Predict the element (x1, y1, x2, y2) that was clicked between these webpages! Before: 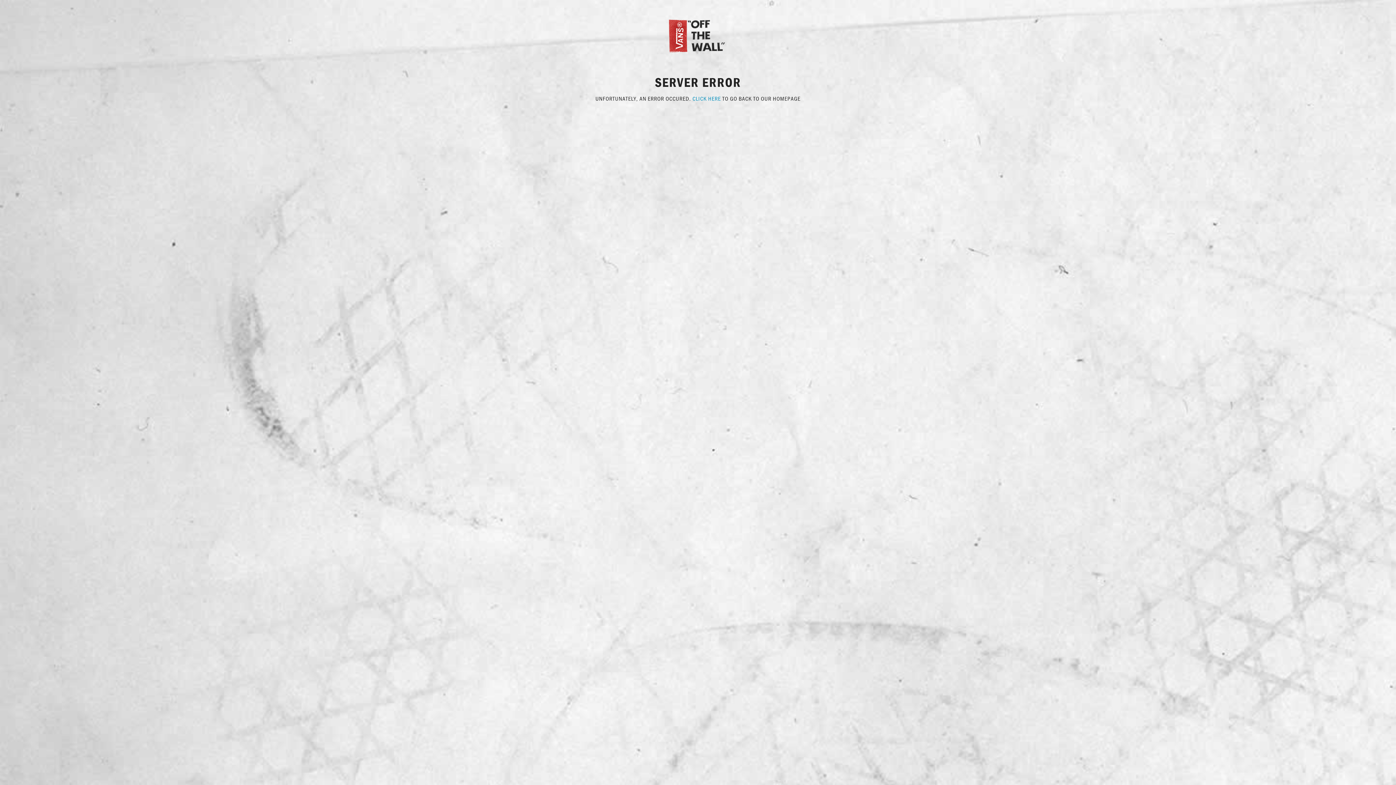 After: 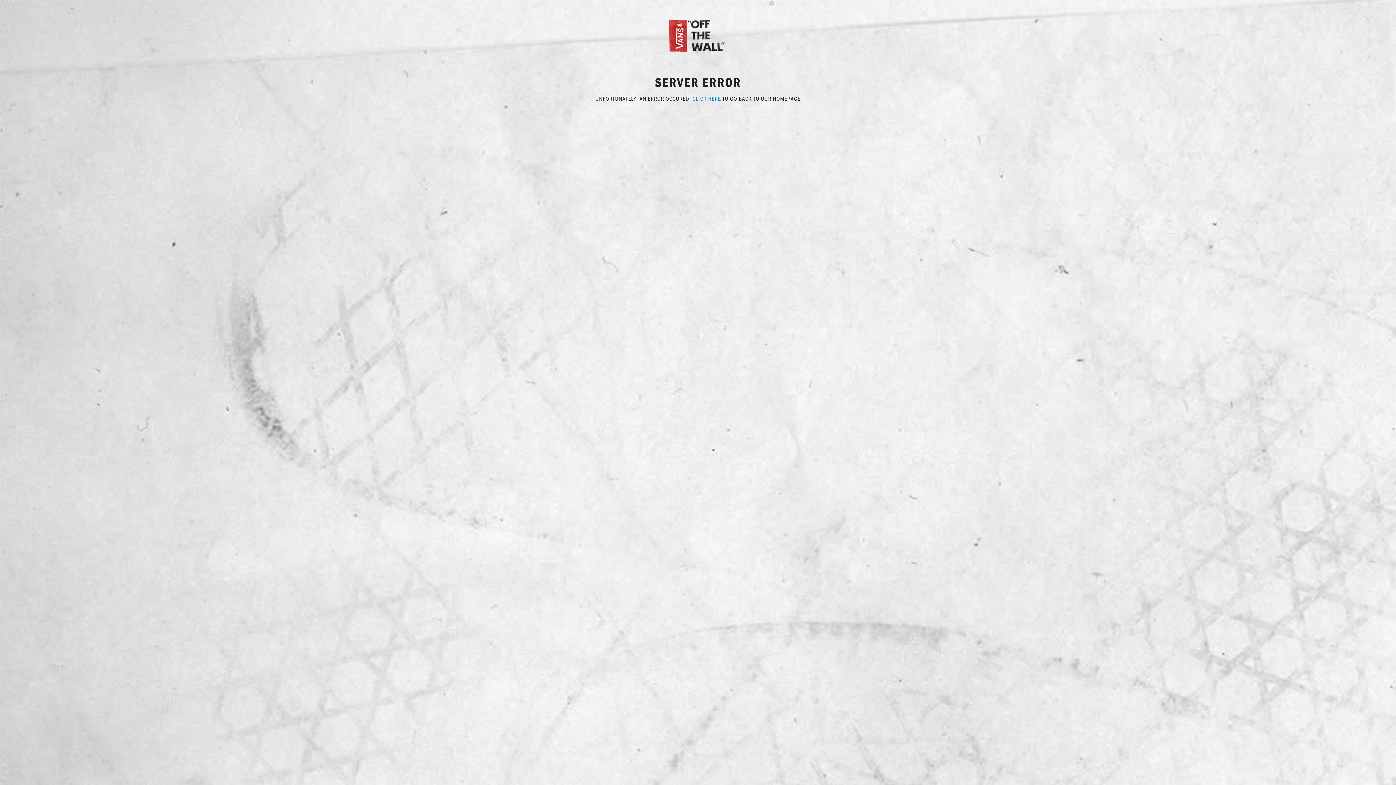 Action: bbox: (667, 31, 729, 38)